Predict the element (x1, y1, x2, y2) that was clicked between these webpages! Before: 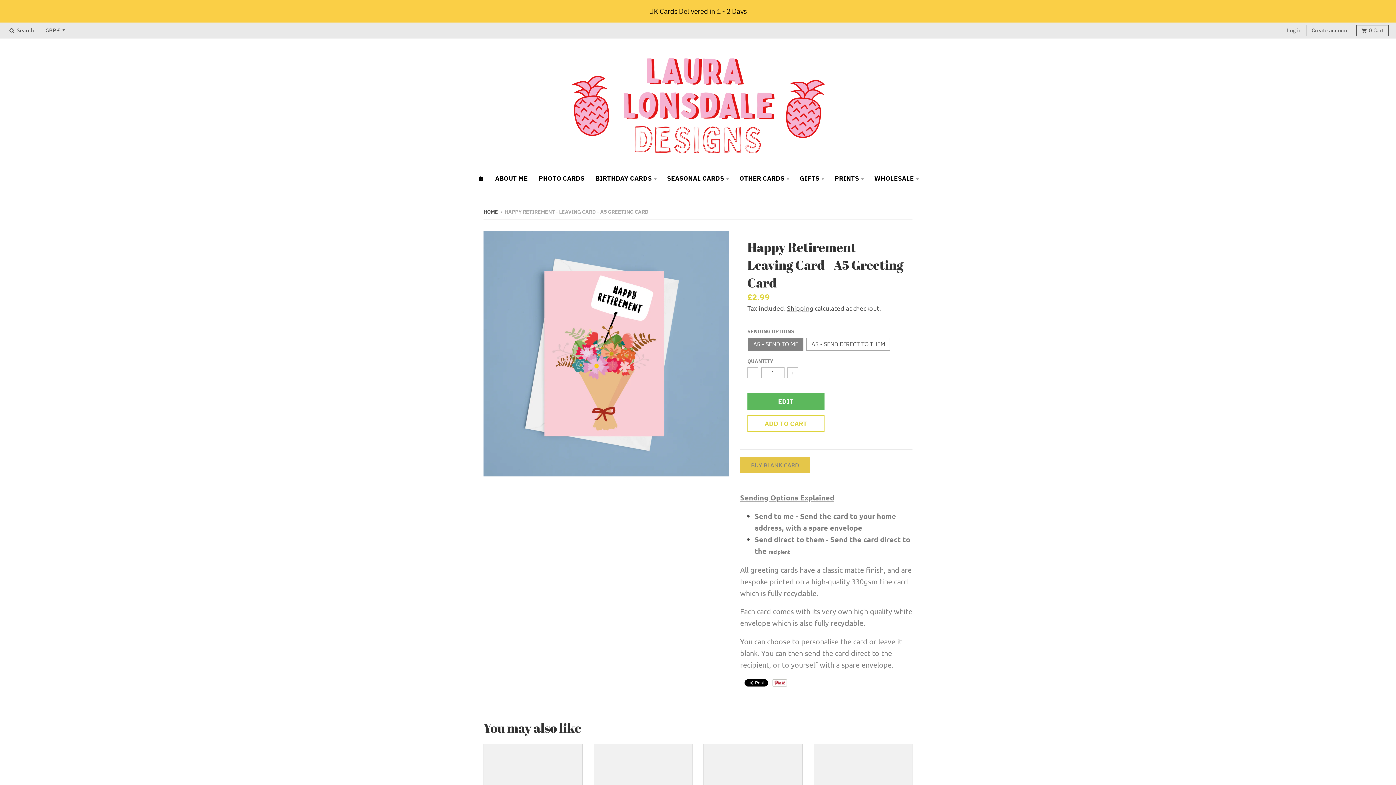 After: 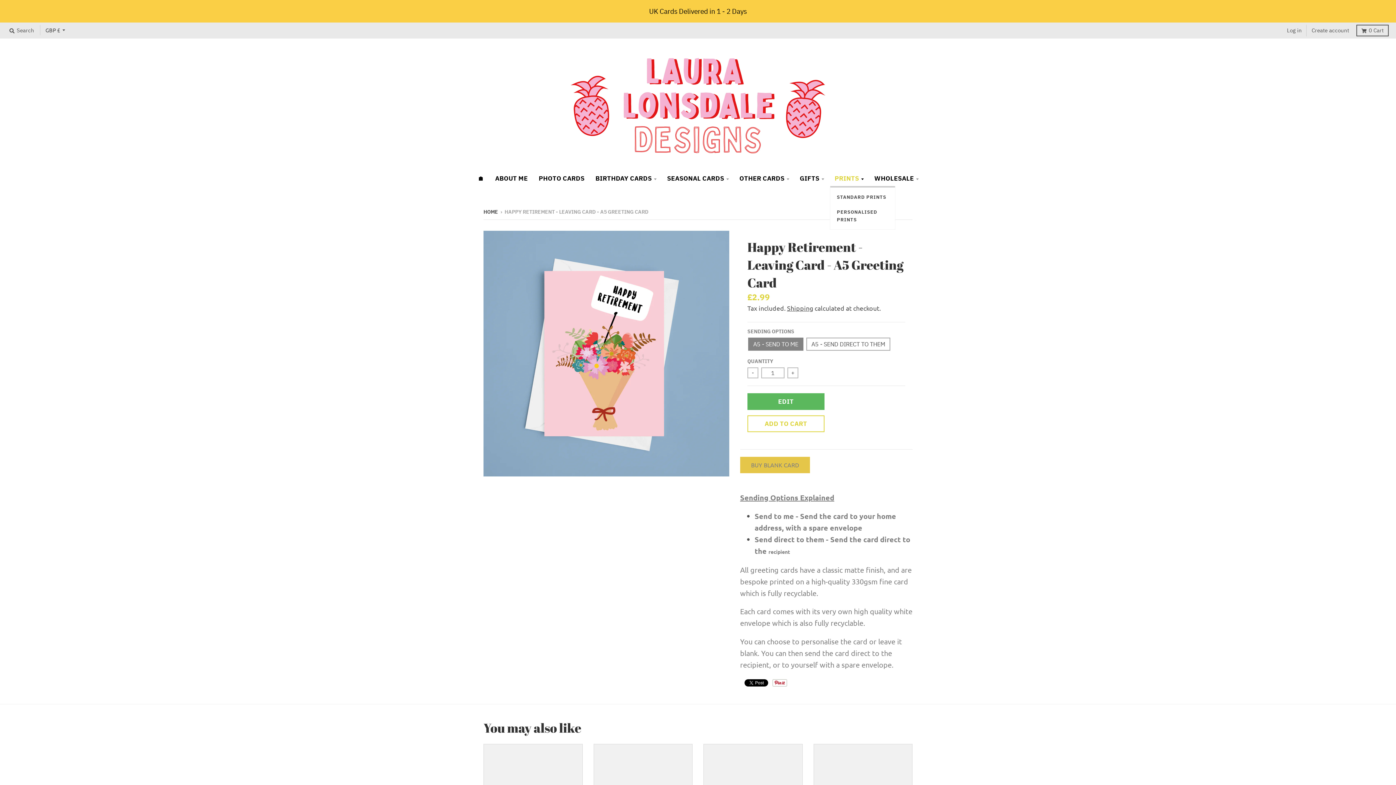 Action: bbox: (830, 170, 868, 186) label: PRINTS